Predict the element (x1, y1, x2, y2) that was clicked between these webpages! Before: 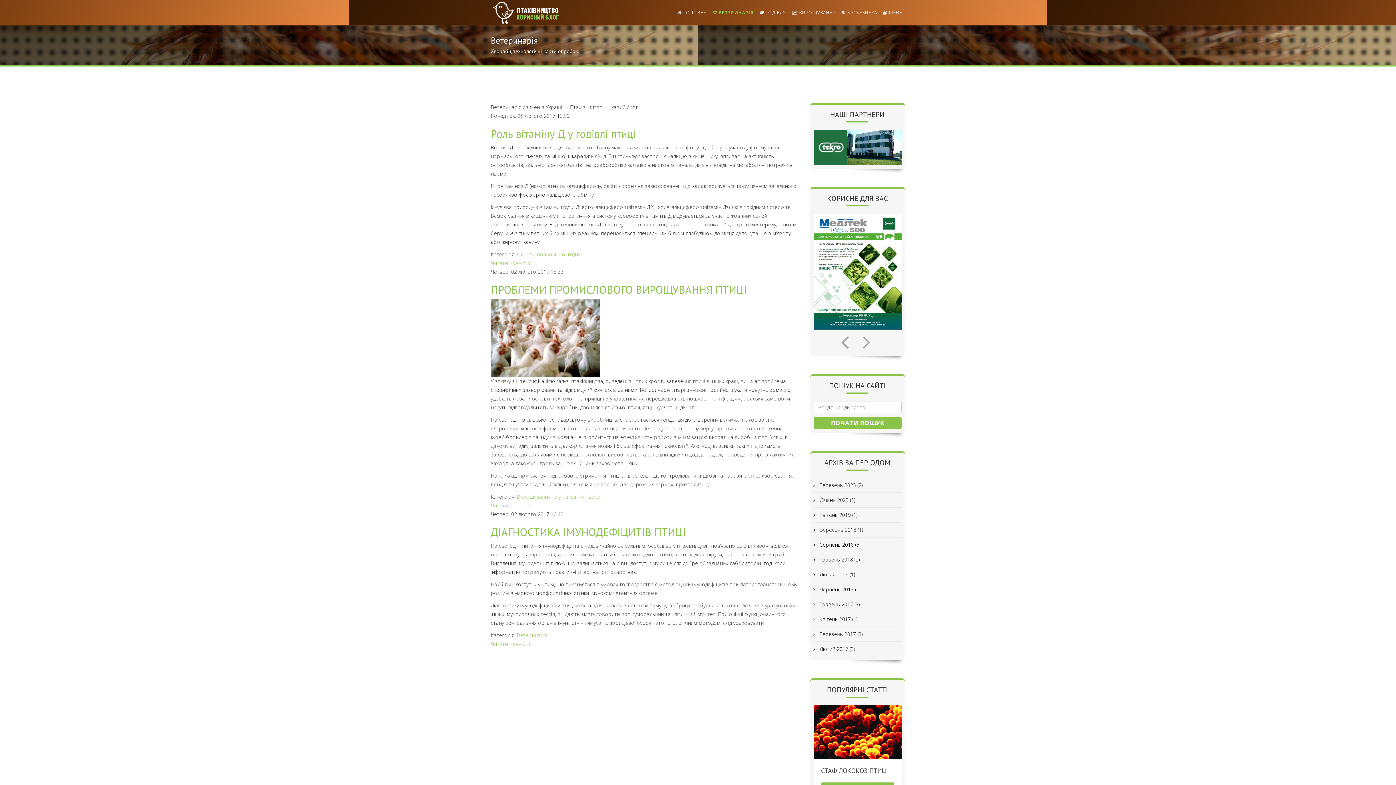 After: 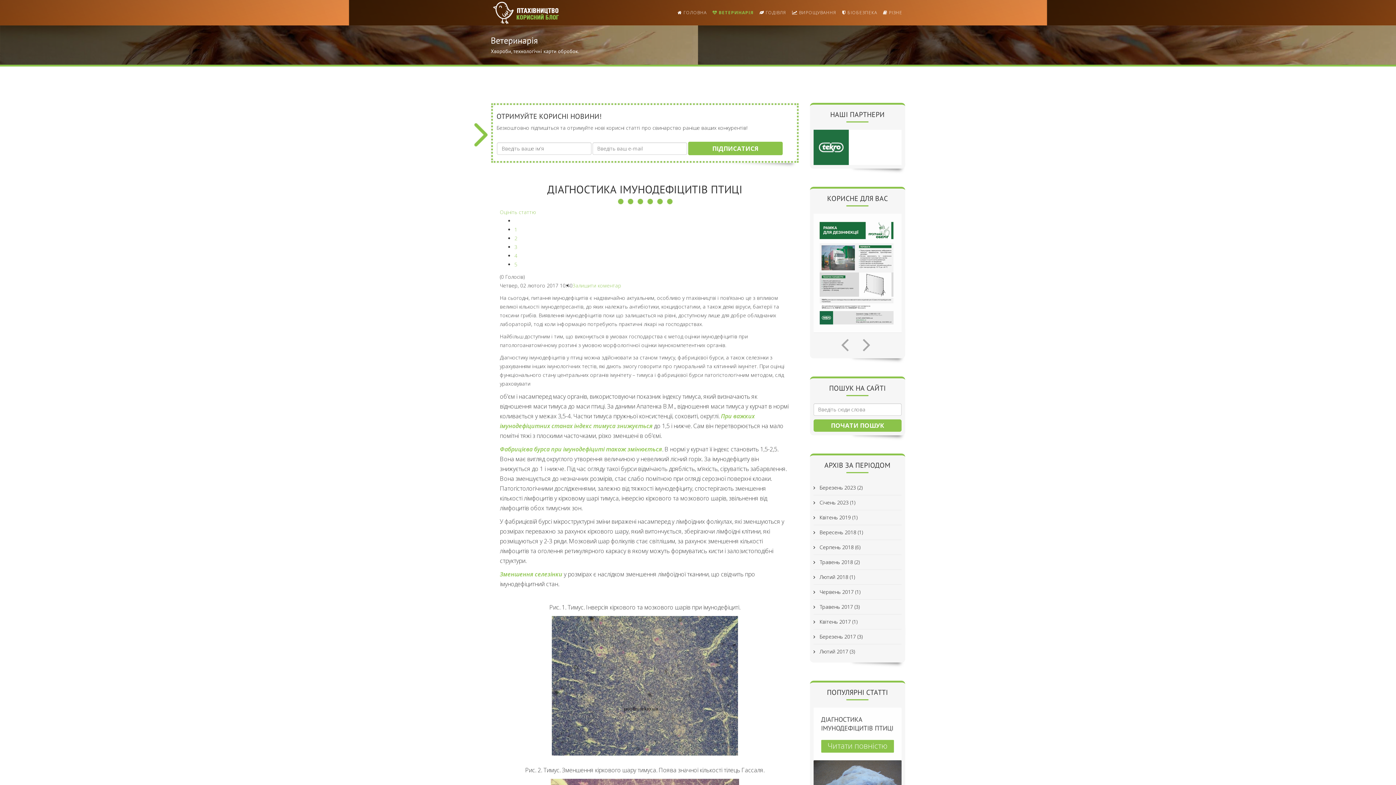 Action: label: Читати повністю... bbox: (490, 640, 534, 647)